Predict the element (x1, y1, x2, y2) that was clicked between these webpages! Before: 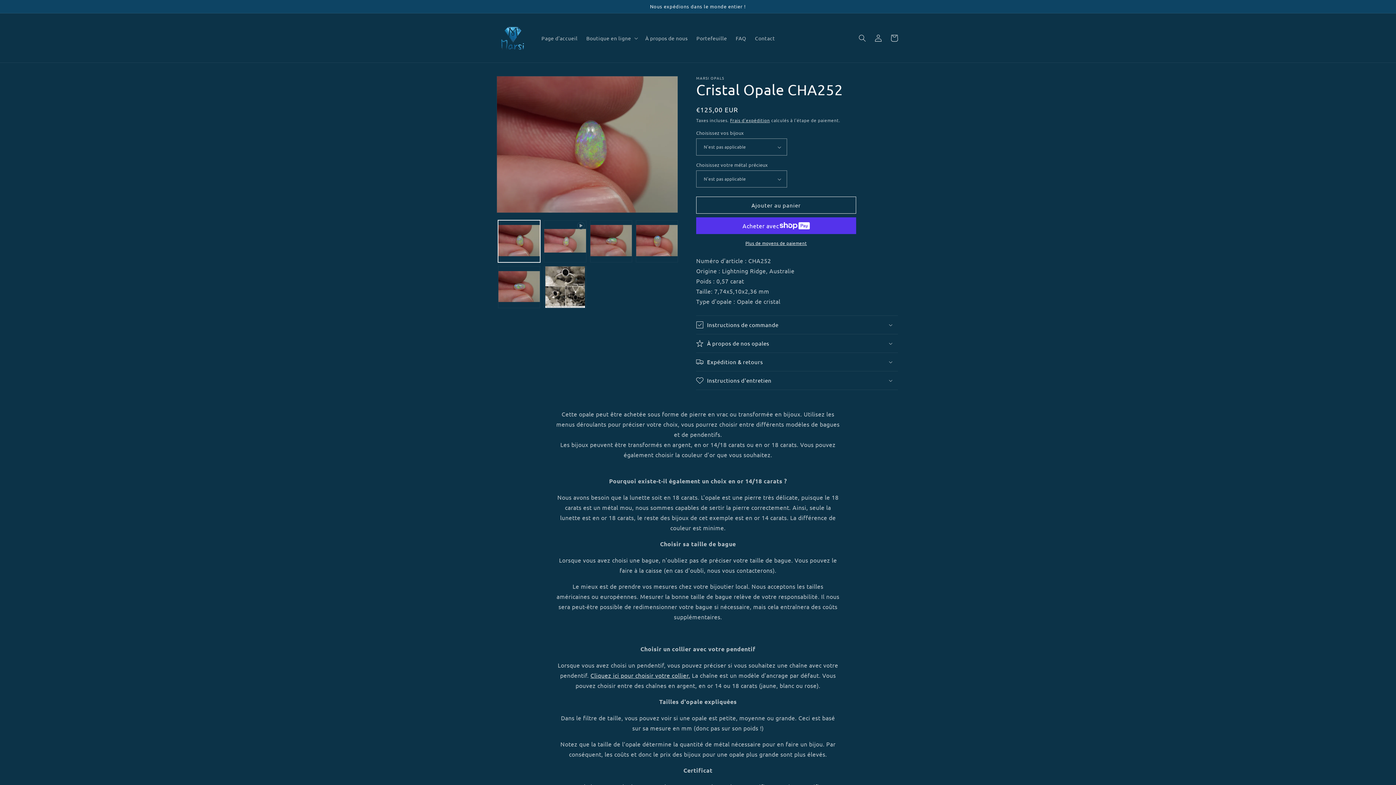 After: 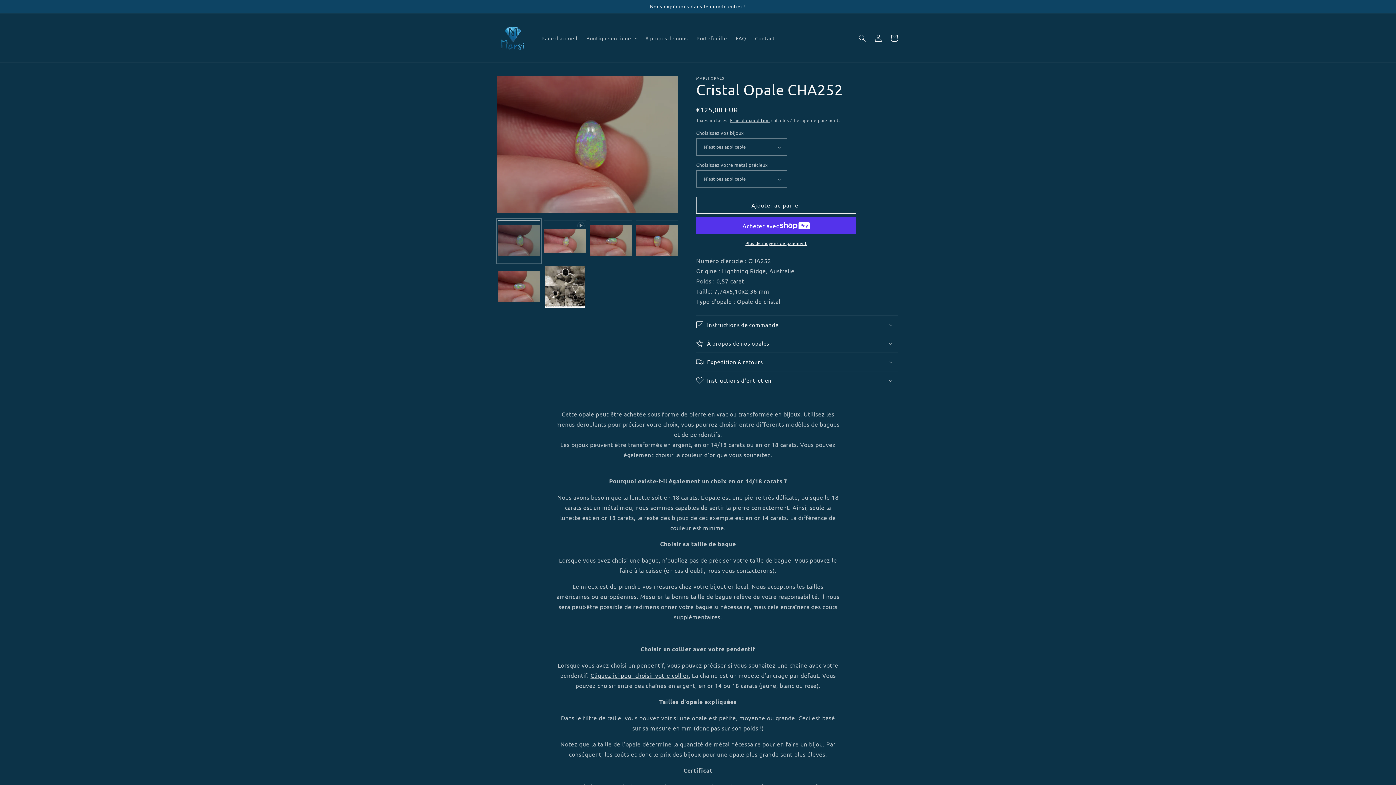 Action: label: Charger l'image 1 dans la galerie bbox: (498, 220, 540, 262)